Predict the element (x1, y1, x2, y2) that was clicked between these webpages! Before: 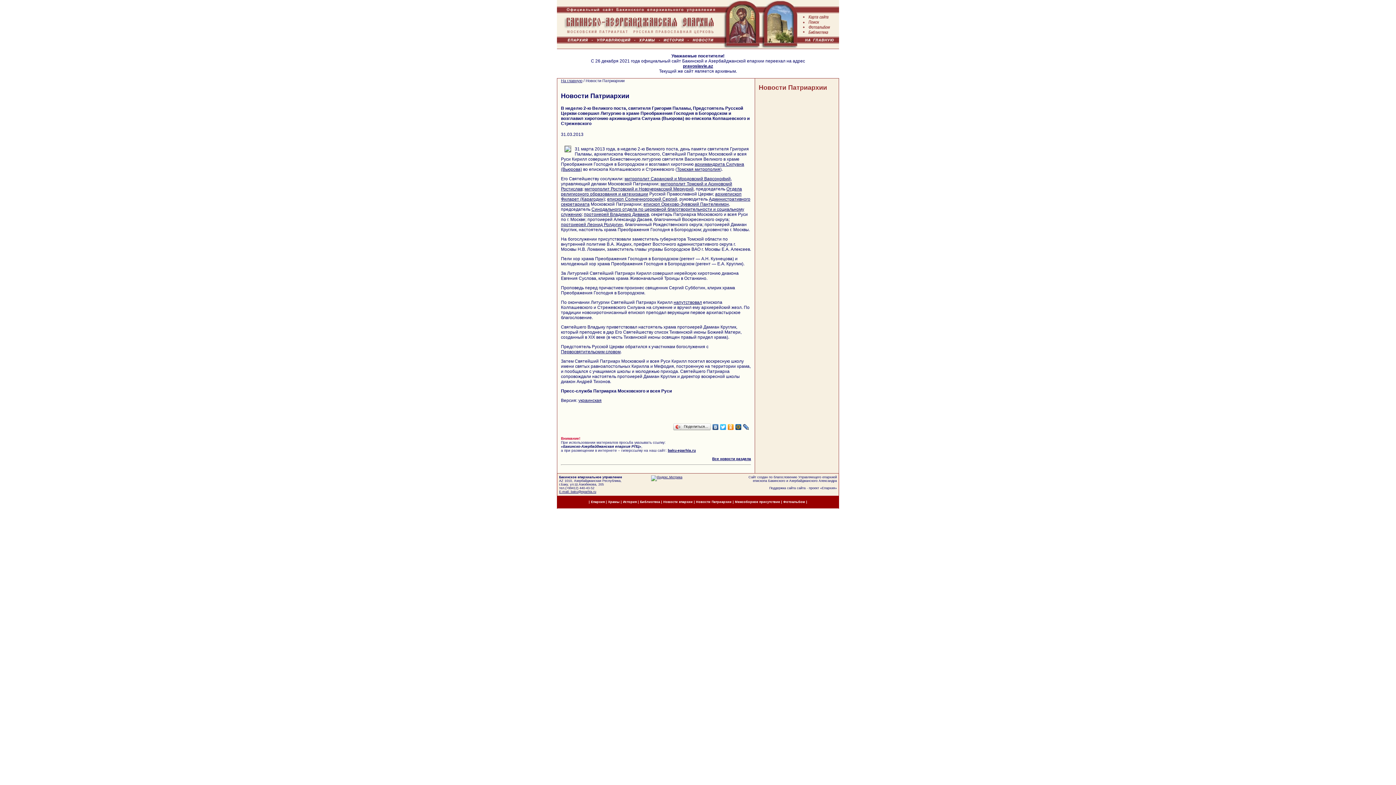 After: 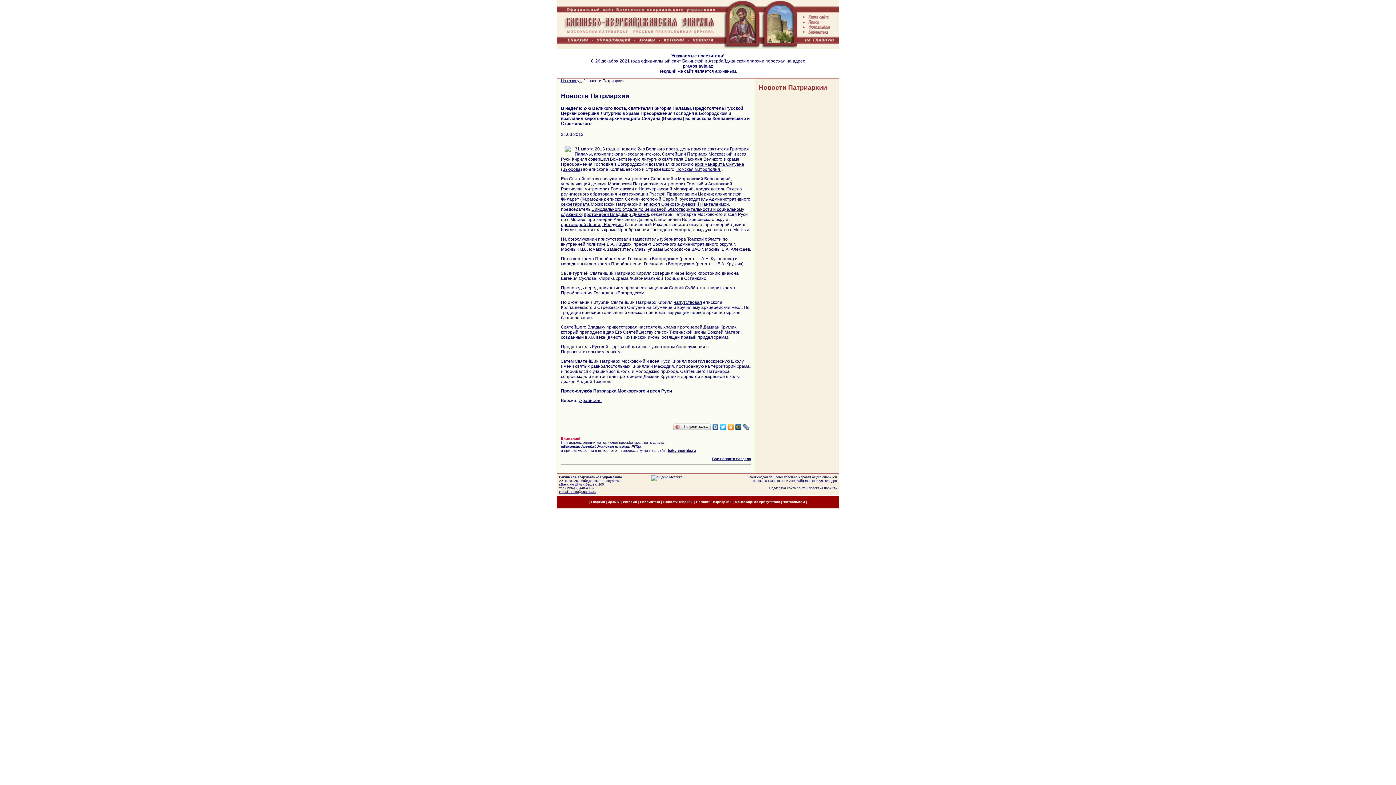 Action: bbox: (559, 490, 596, 493) label: E-mail: baku@eparhia.ru